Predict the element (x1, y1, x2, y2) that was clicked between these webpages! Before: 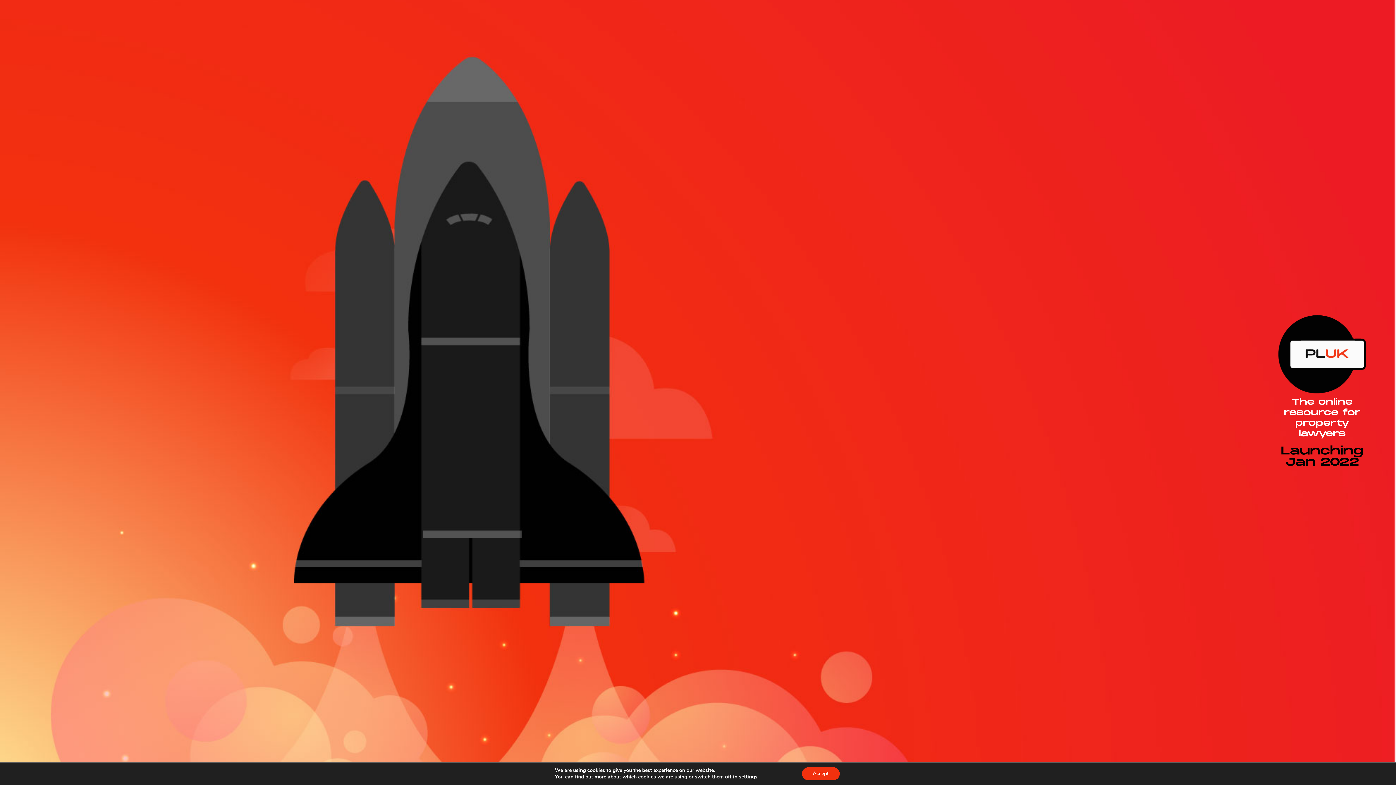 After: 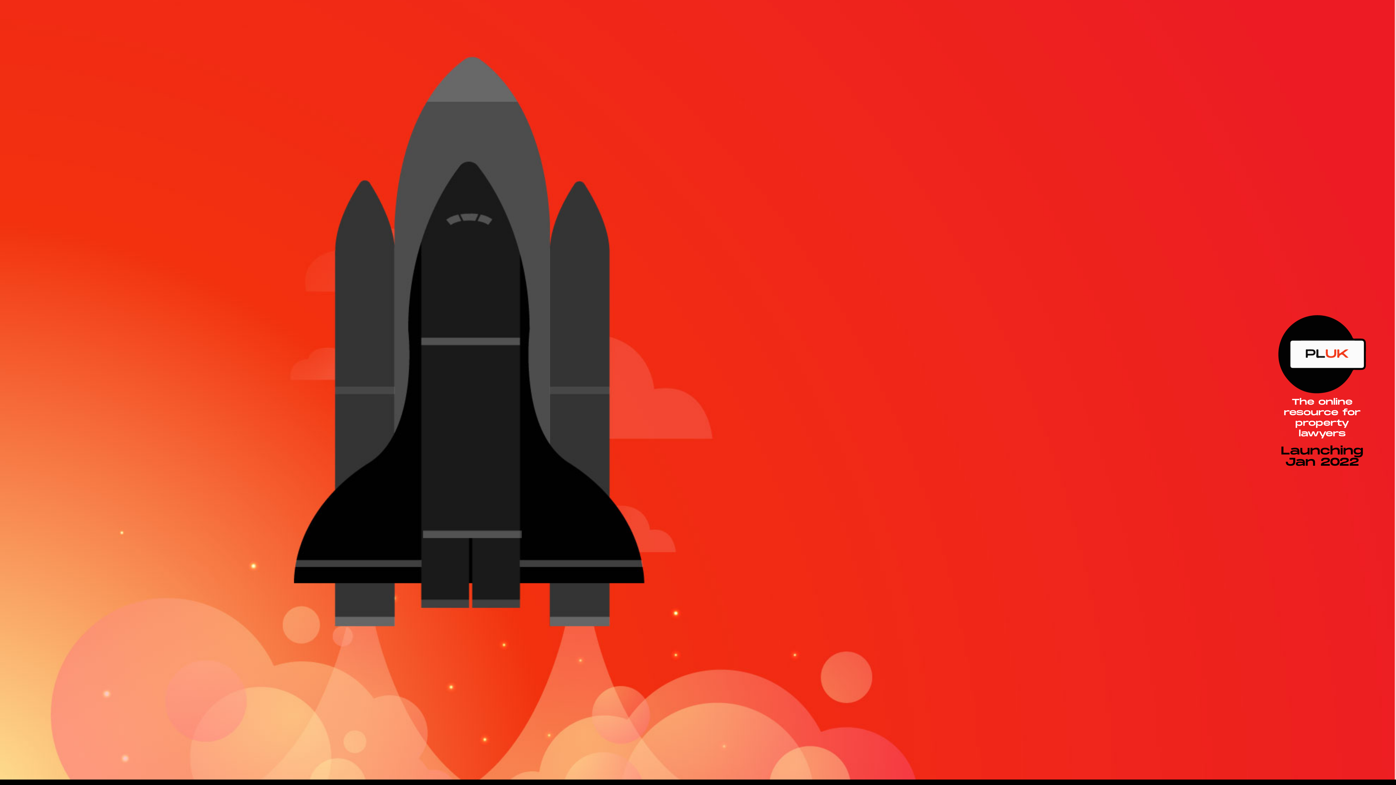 Action: label: Accept bbox: (802, 767, 839, 780)